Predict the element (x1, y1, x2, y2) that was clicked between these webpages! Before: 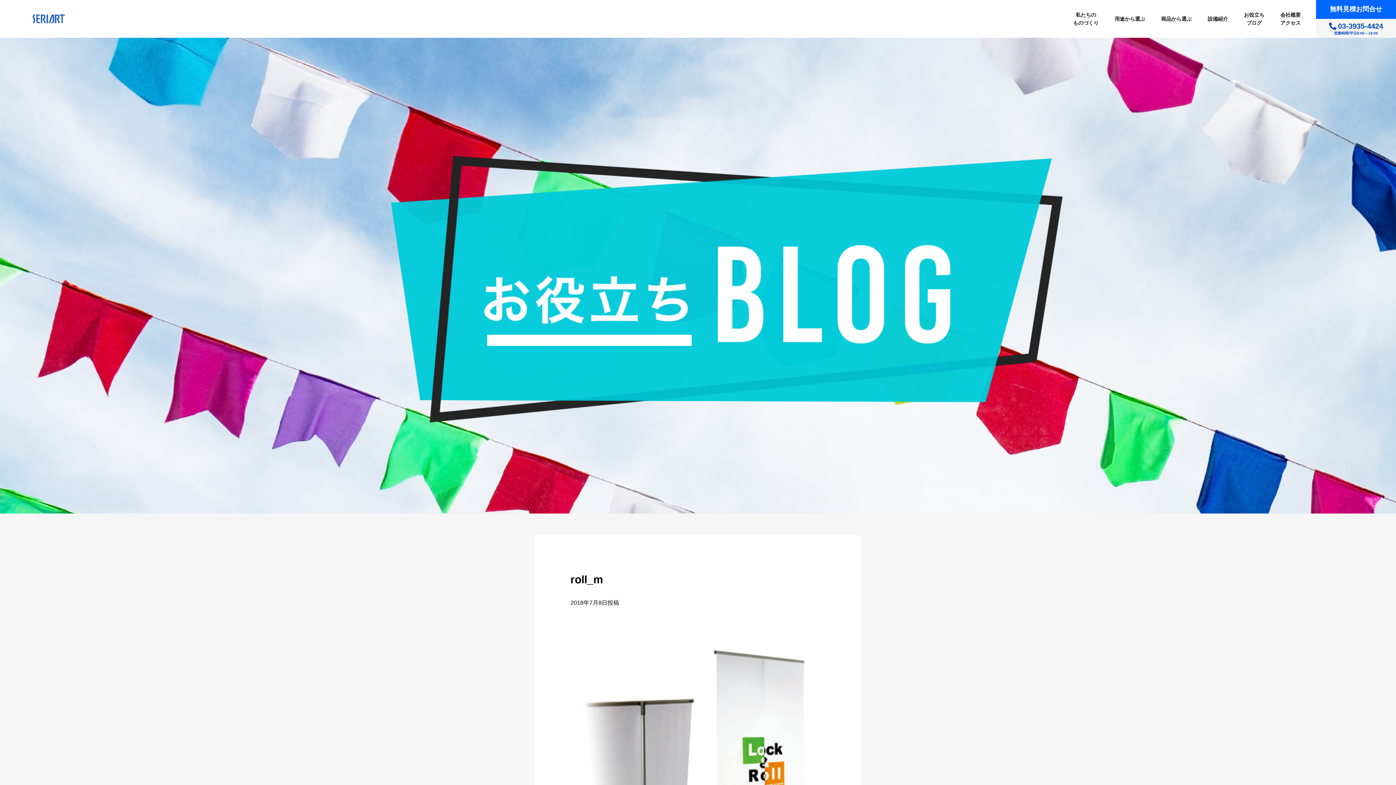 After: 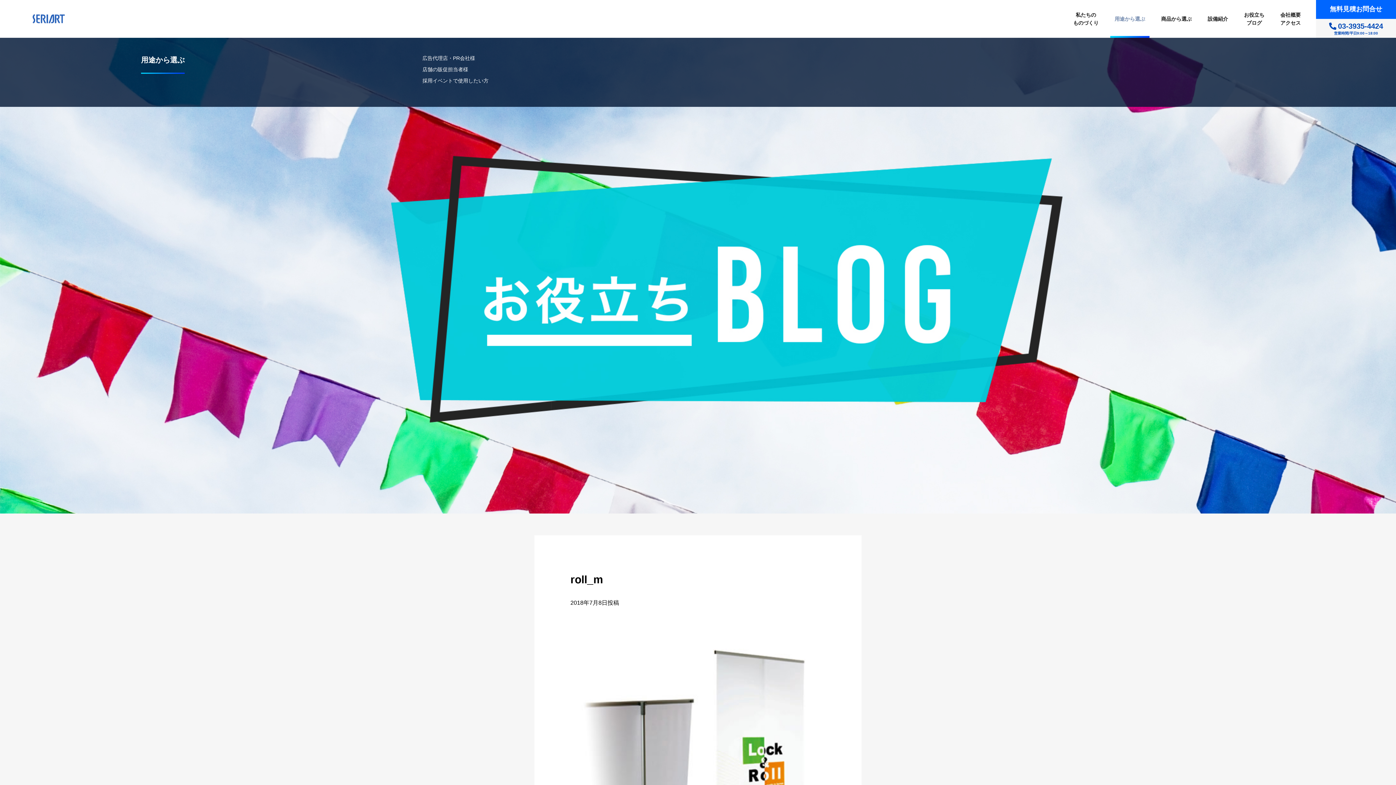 Action: label: 用途から選ぶ bbox: (1110, 0, 1149, 37)